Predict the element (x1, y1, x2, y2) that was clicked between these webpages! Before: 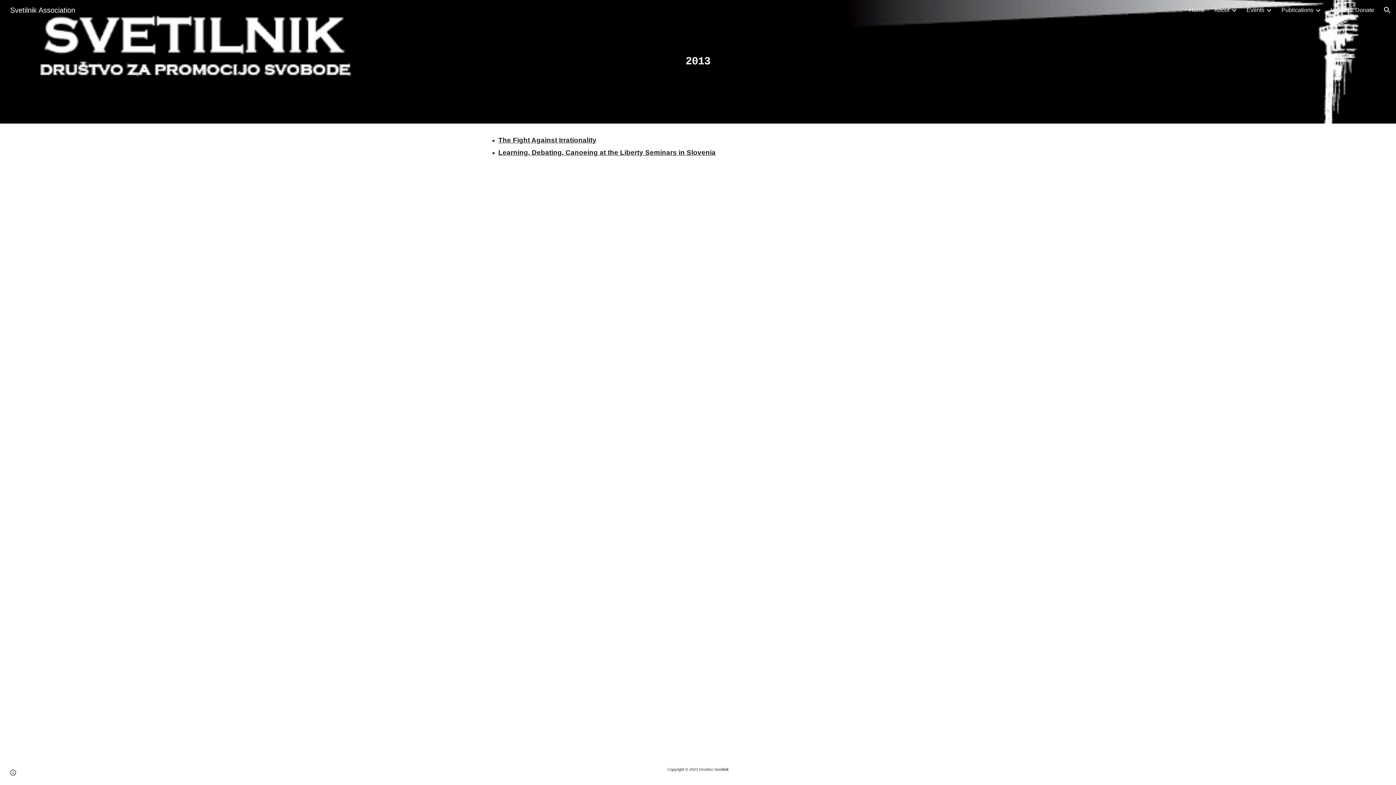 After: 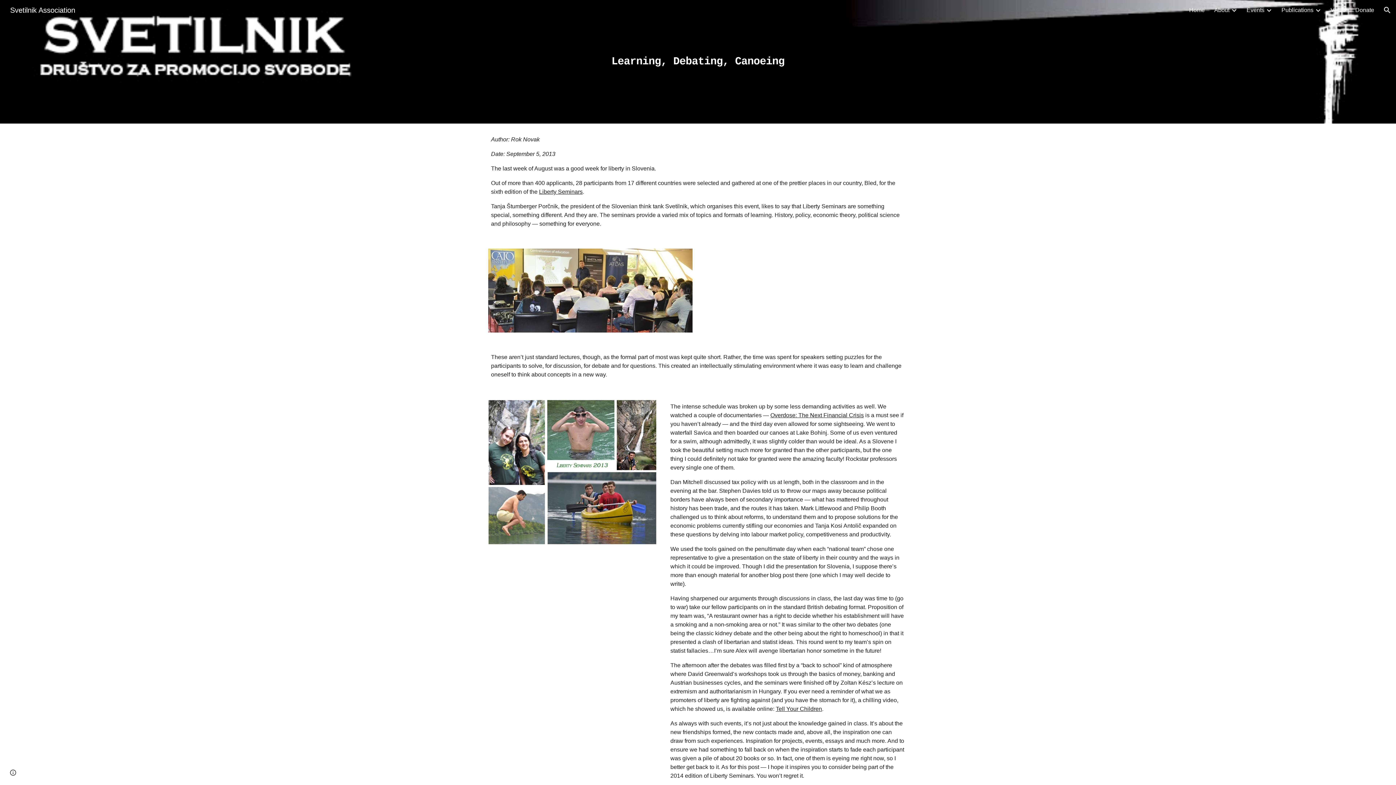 Action: bbox: (498, 149, 715, 156) label: Learning, Debating, Canoeing at the Liberty Seminars in Slovenia